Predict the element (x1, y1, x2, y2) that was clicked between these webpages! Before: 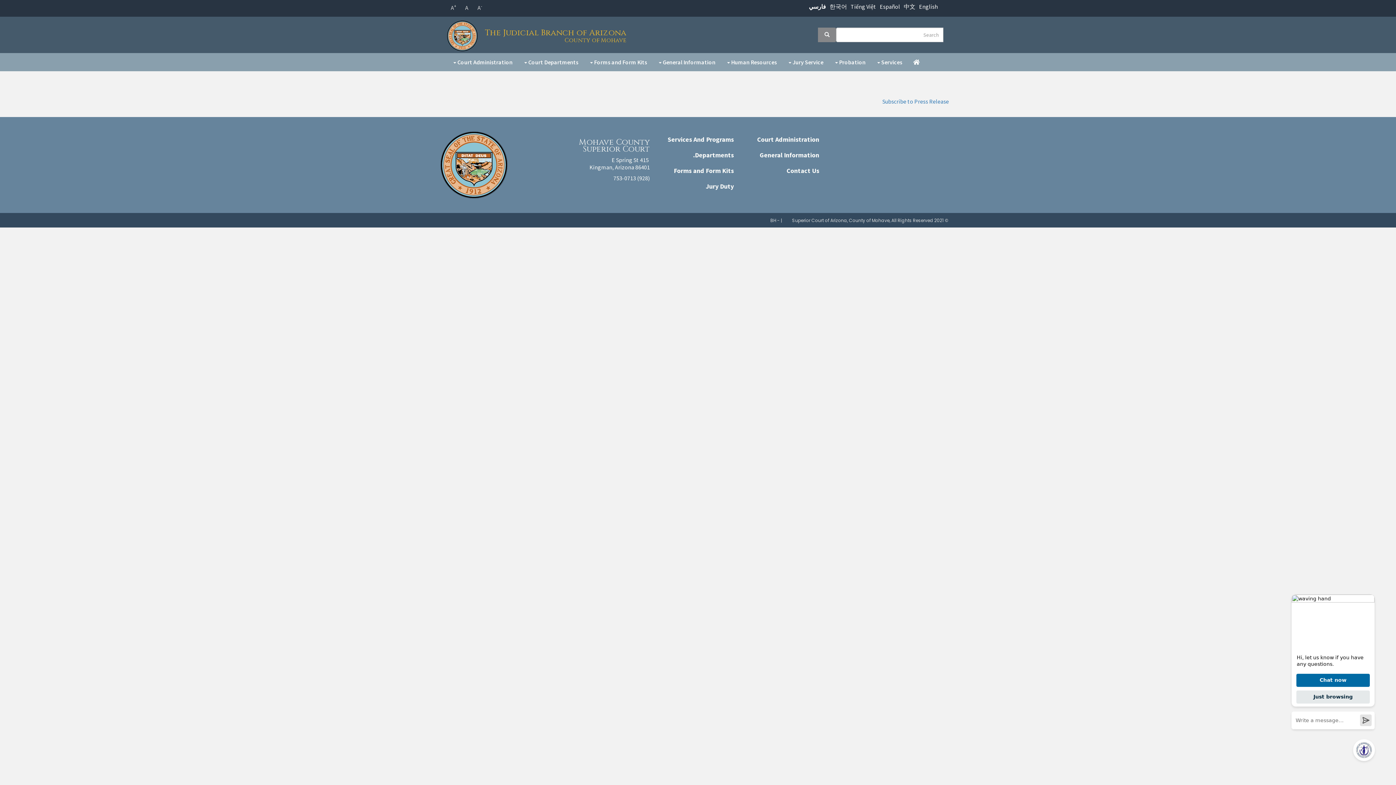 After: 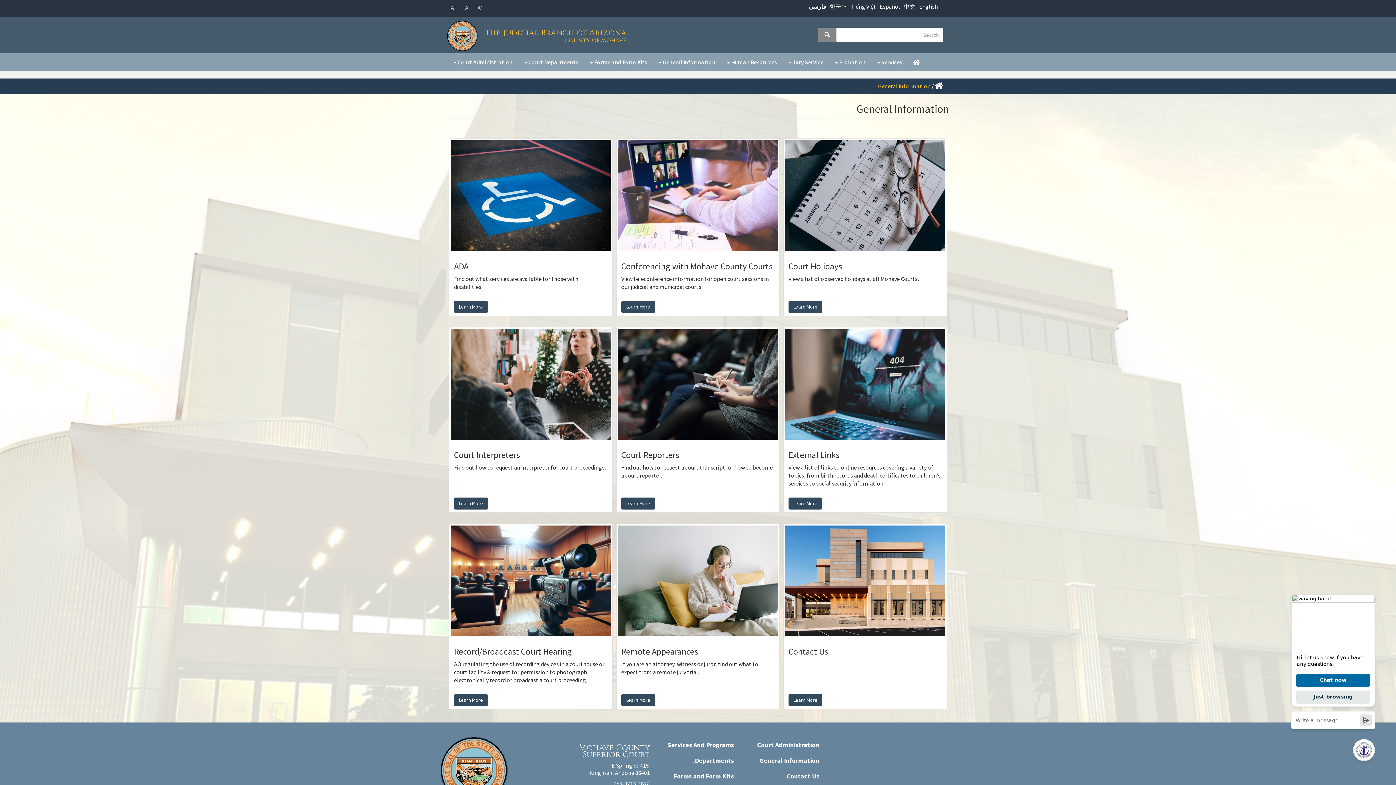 Action: label: General Information  bbox: (652, 53, 721, 71)